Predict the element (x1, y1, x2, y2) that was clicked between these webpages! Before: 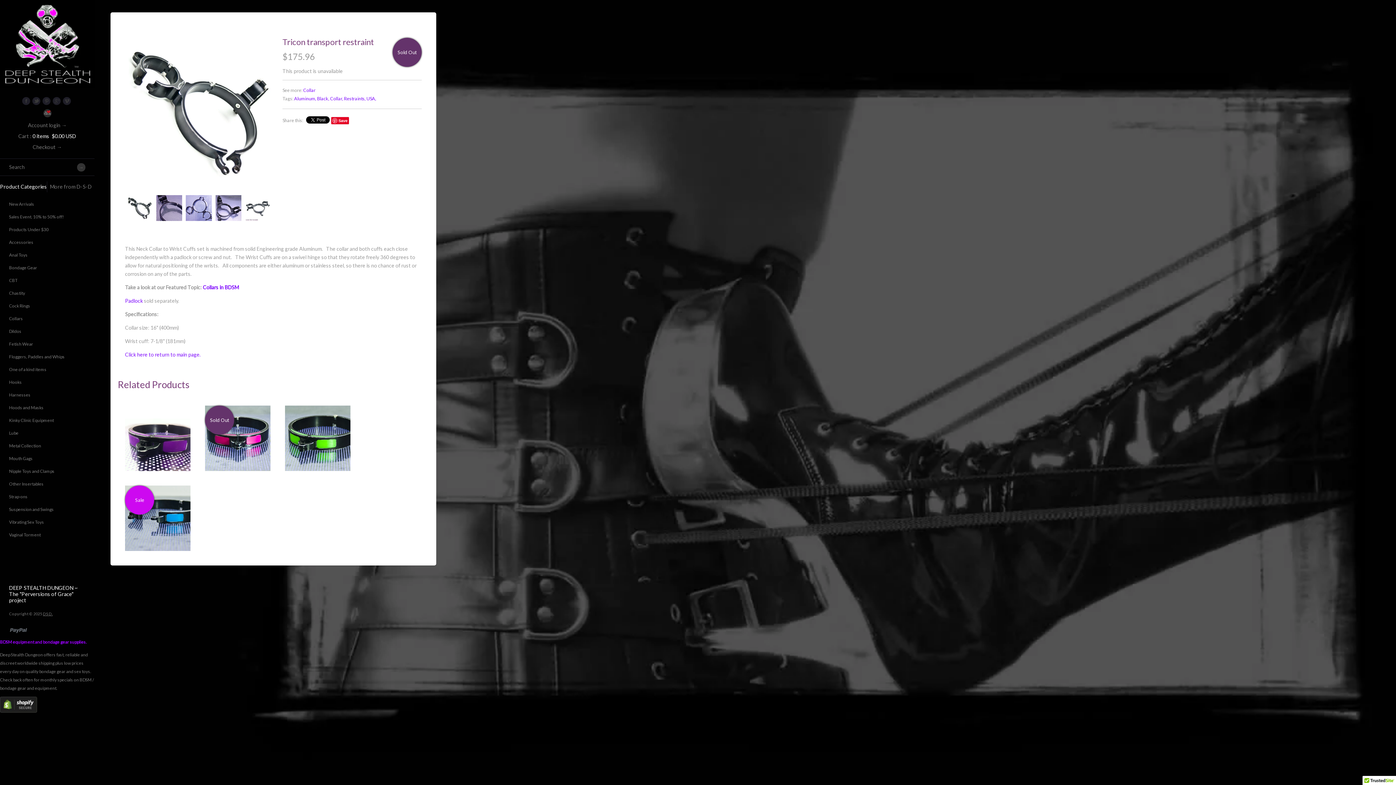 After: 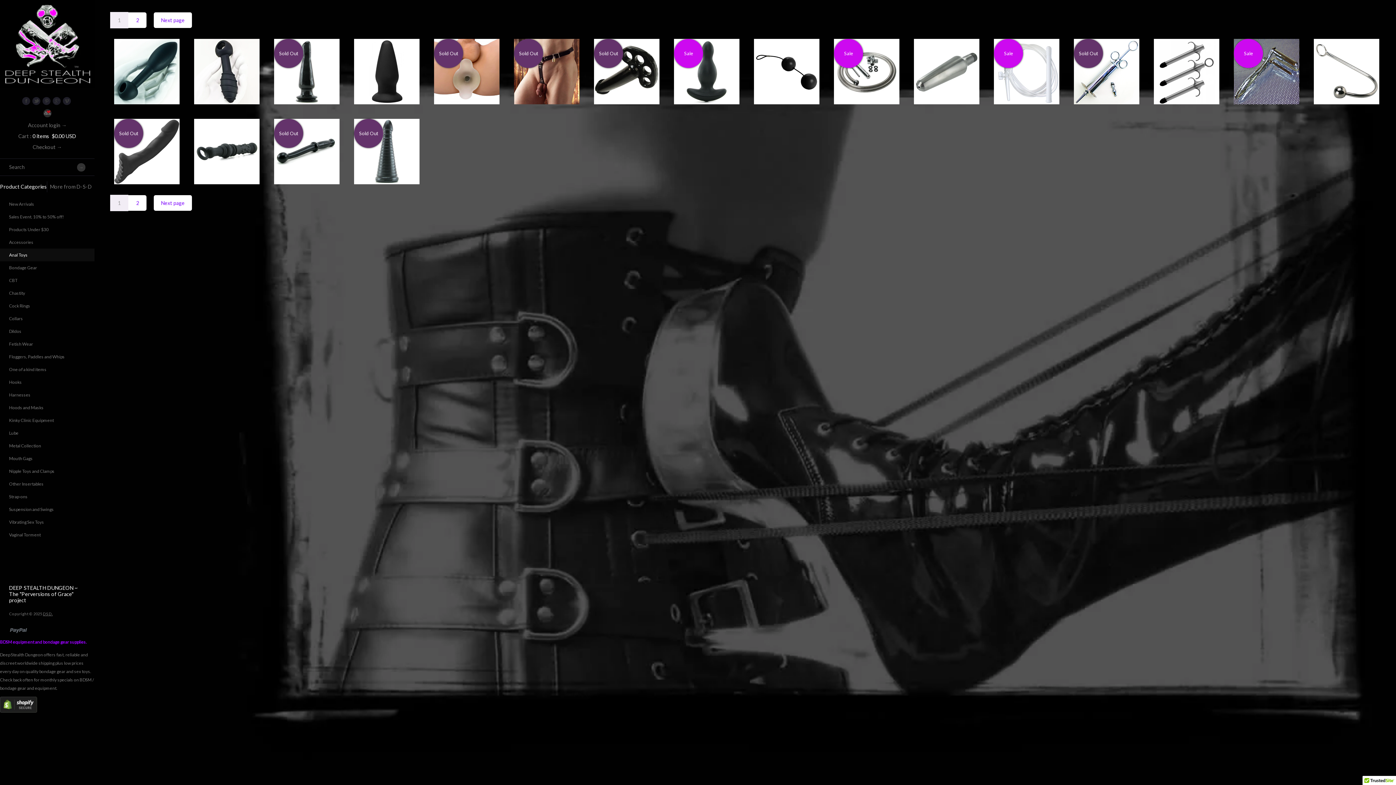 Action: label: Anal Toys bbox: (0, 248, 94, 261)